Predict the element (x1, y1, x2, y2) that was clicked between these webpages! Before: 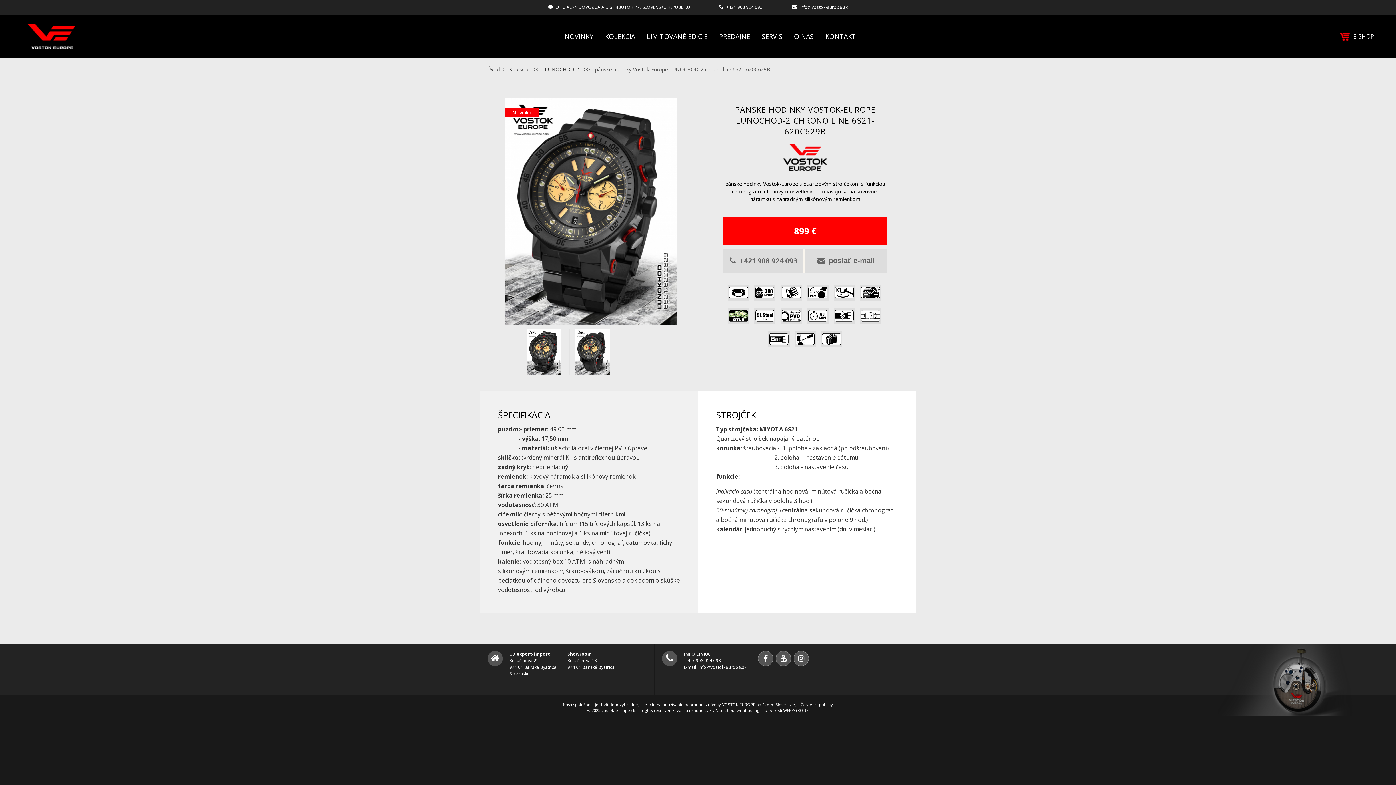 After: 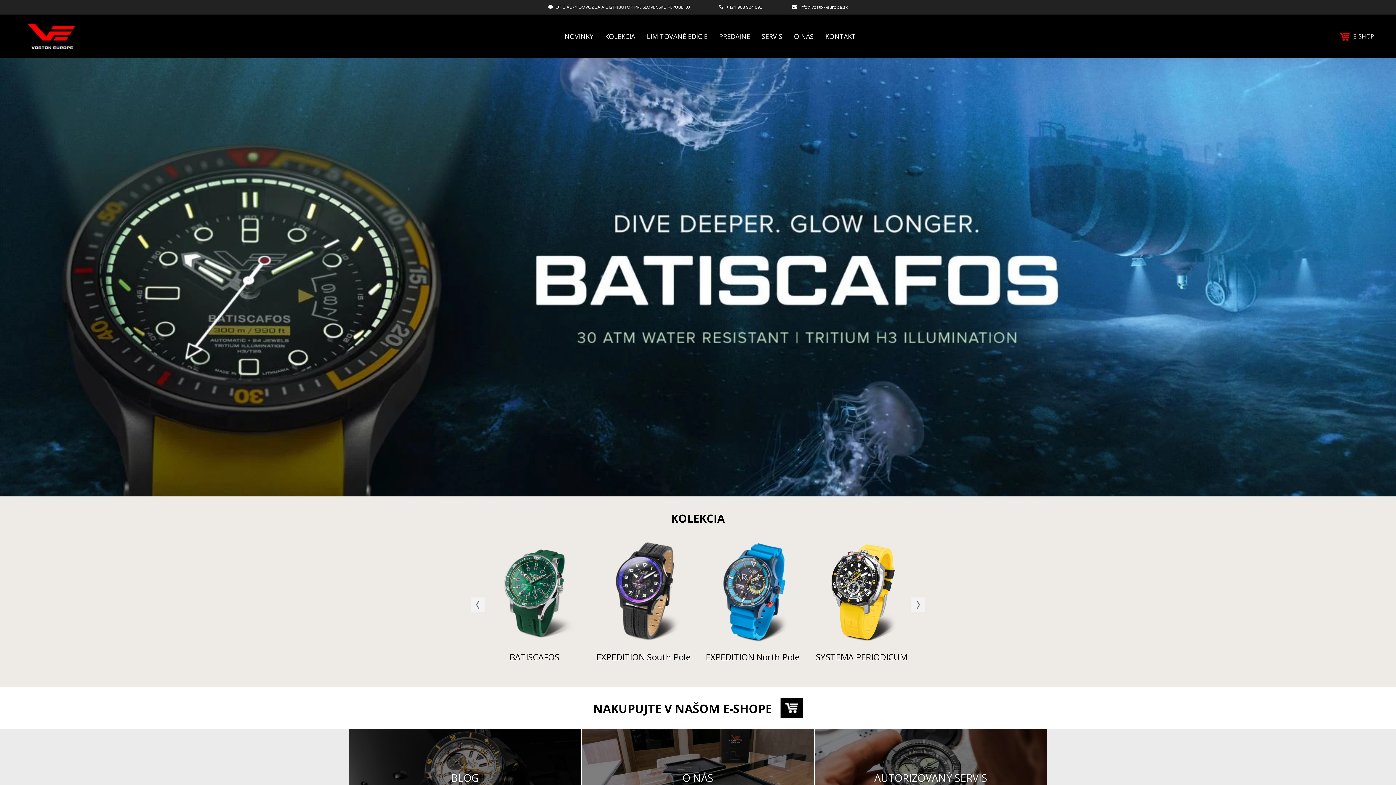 Action: label: Úvod bbox: (487, 65, 499, 72)